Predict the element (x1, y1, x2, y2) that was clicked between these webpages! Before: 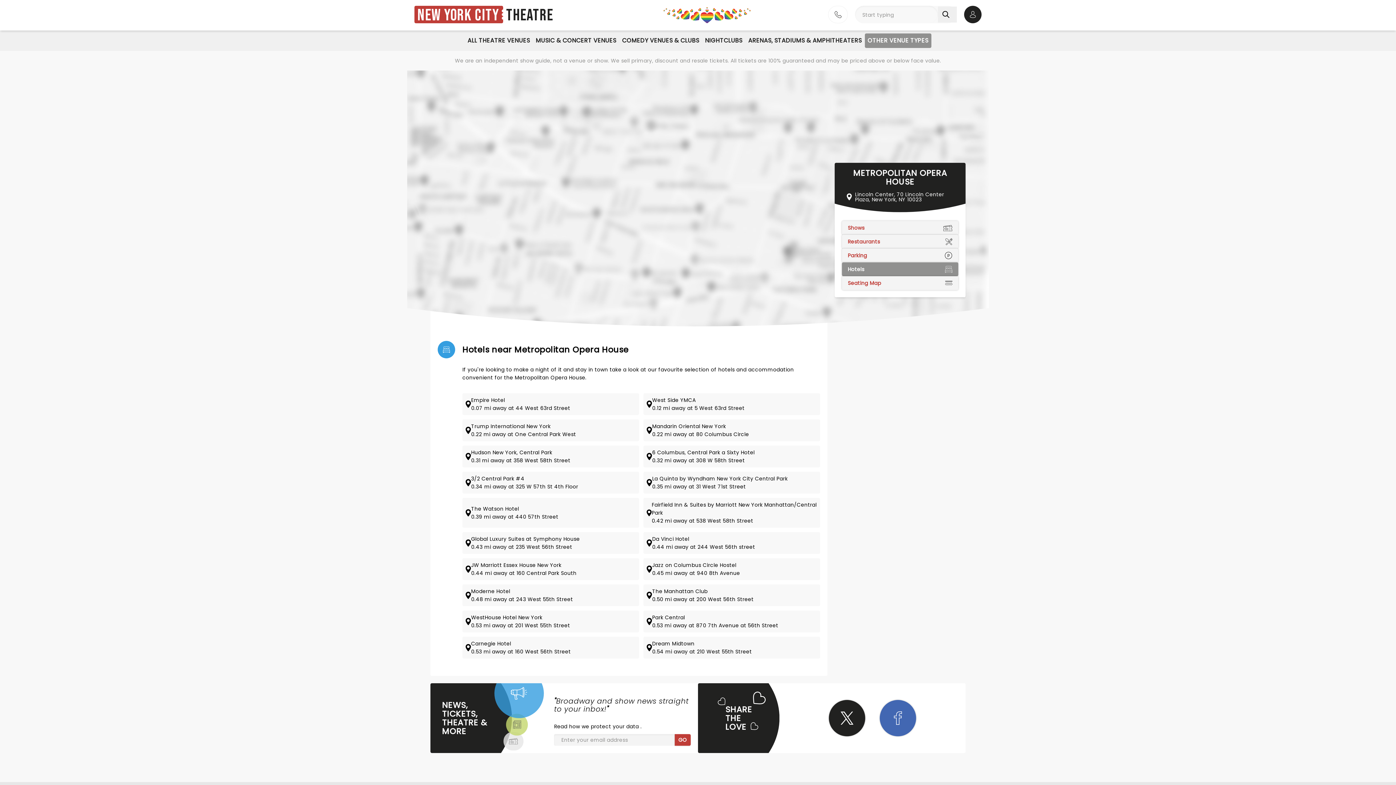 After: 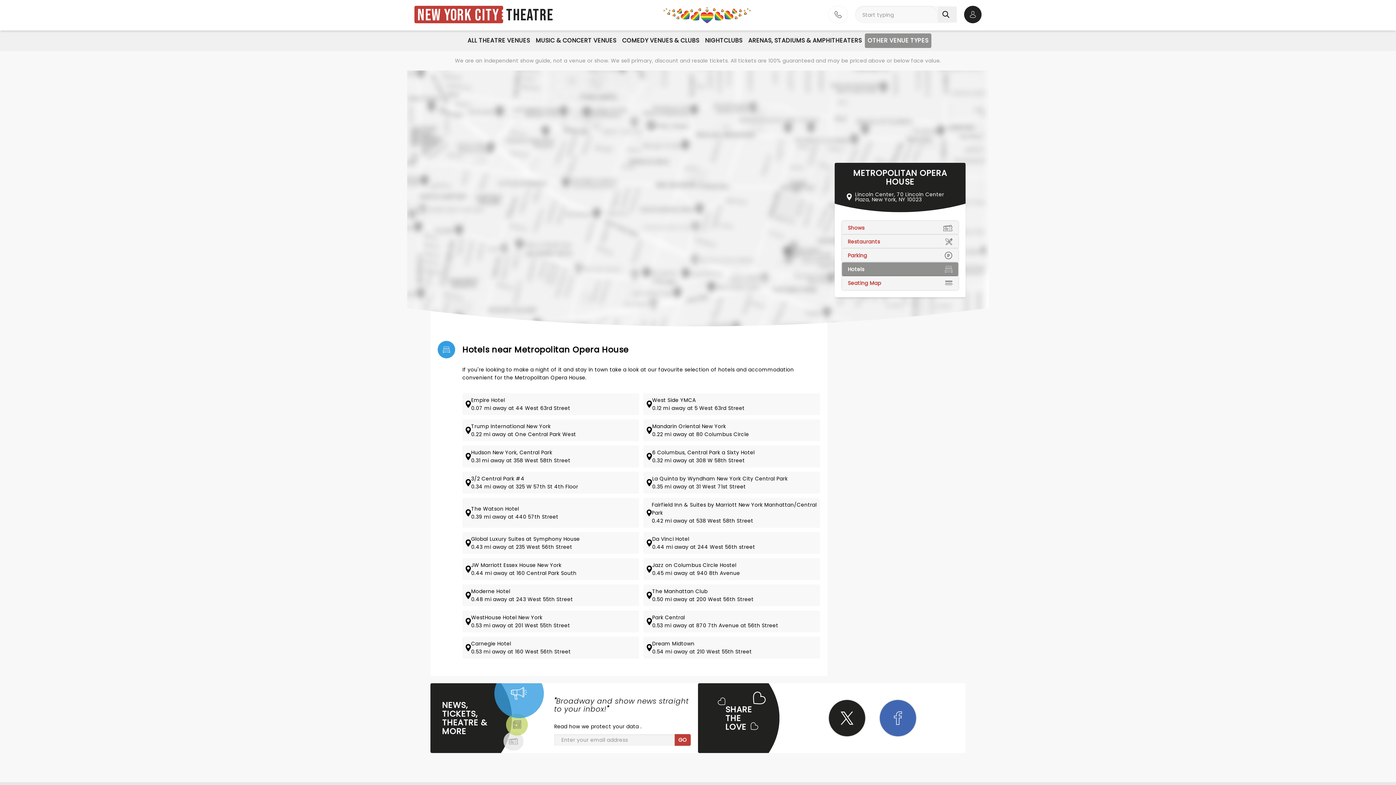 Action: bbox: (471, 448, 570, 456) label: Hudson New York, Central Park